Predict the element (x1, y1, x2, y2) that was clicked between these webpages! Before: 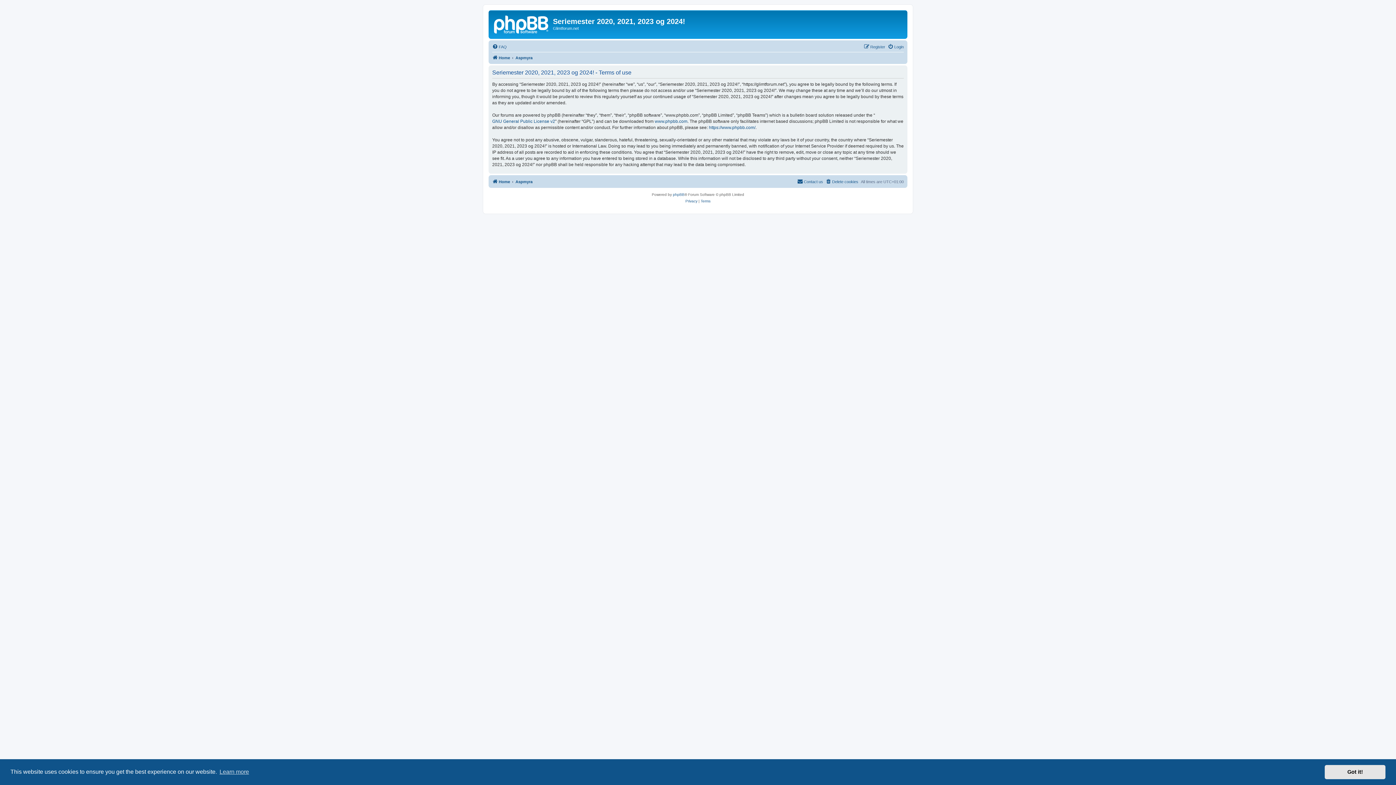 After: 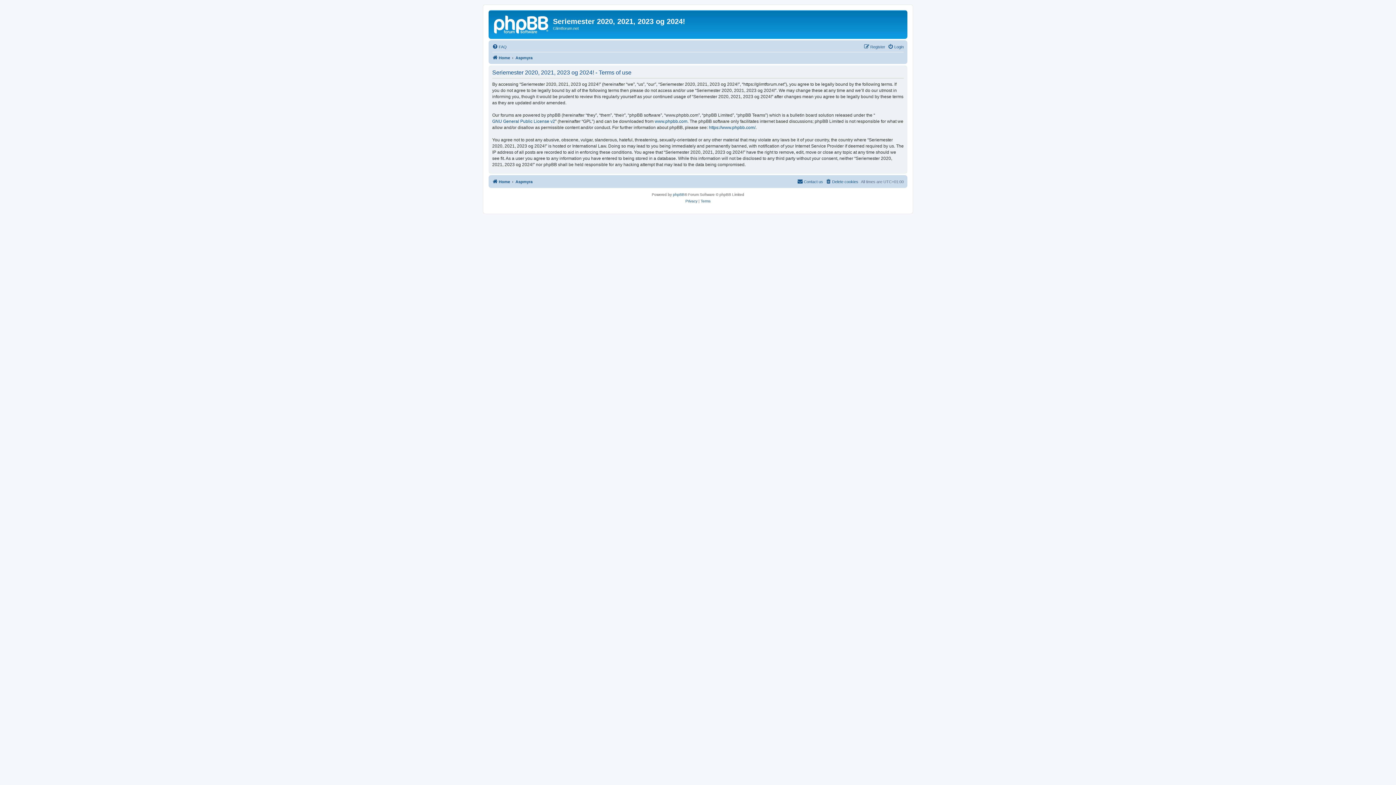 Action: label: dismiss cookie message bbox: (1325, 765, 1385, 779)